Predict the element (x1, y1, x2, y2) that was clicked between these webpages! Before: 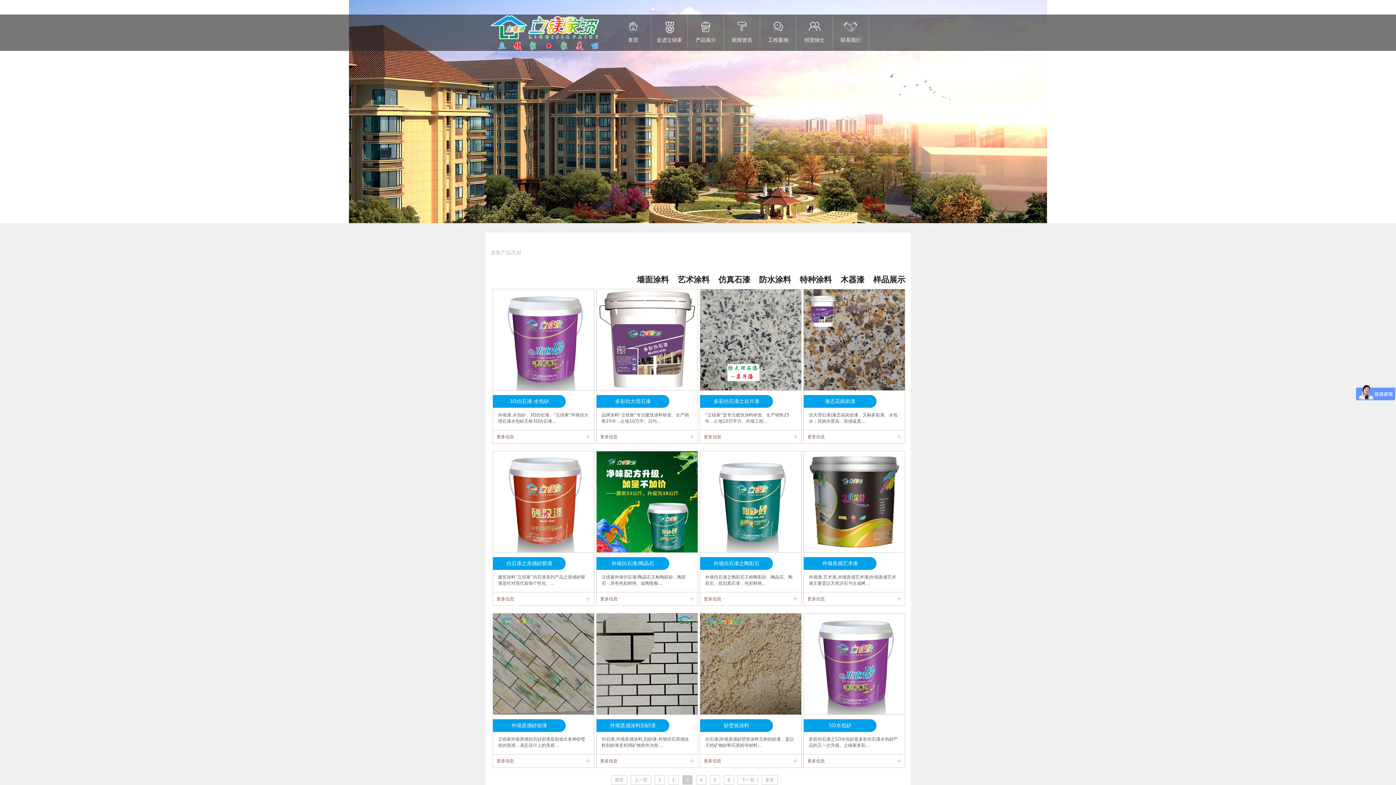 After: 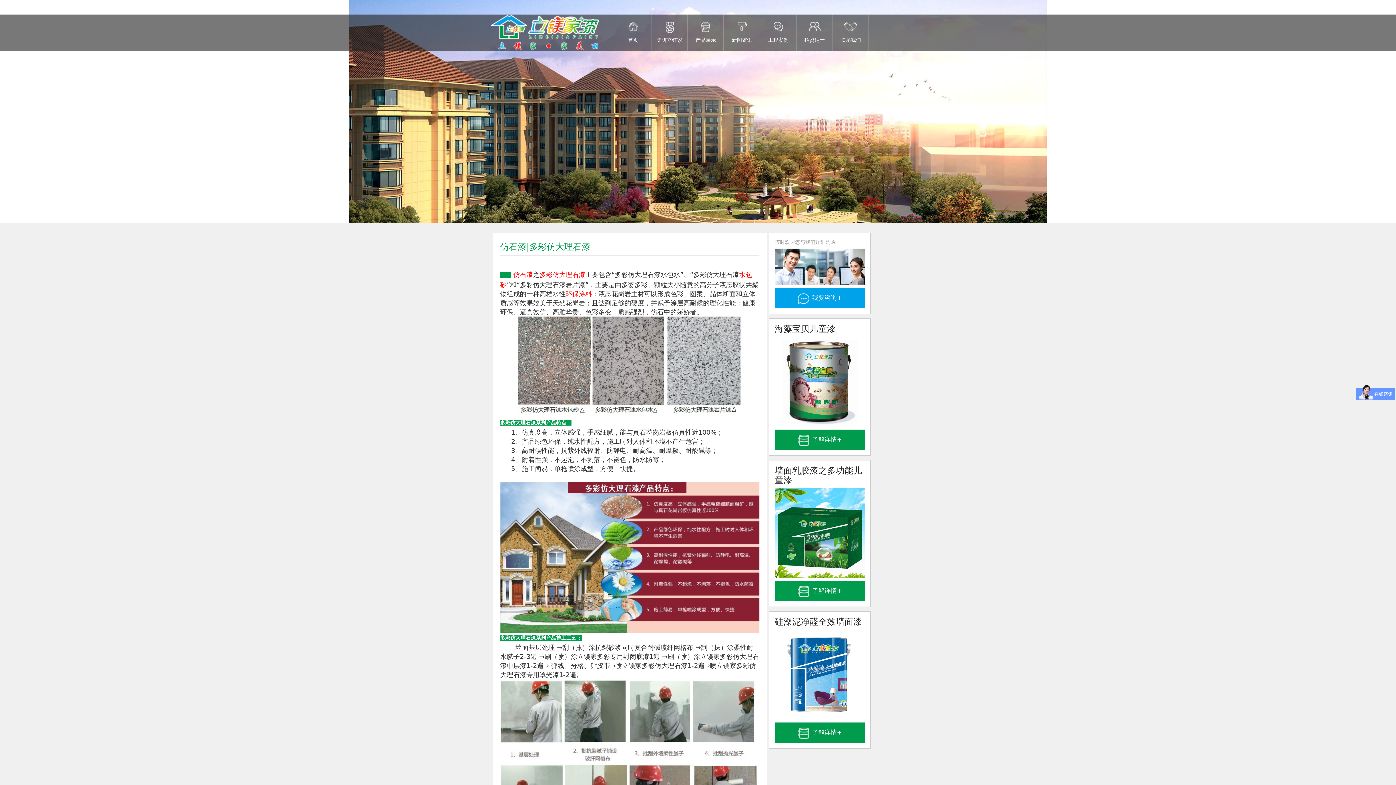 Action: bbox: (596, 289, 698, 444) label: 多彩仿大理石漆
品牌涂料“立镁家”专注建筑涂料研发、生产销售25年，占地10万平、日均...
更多信息